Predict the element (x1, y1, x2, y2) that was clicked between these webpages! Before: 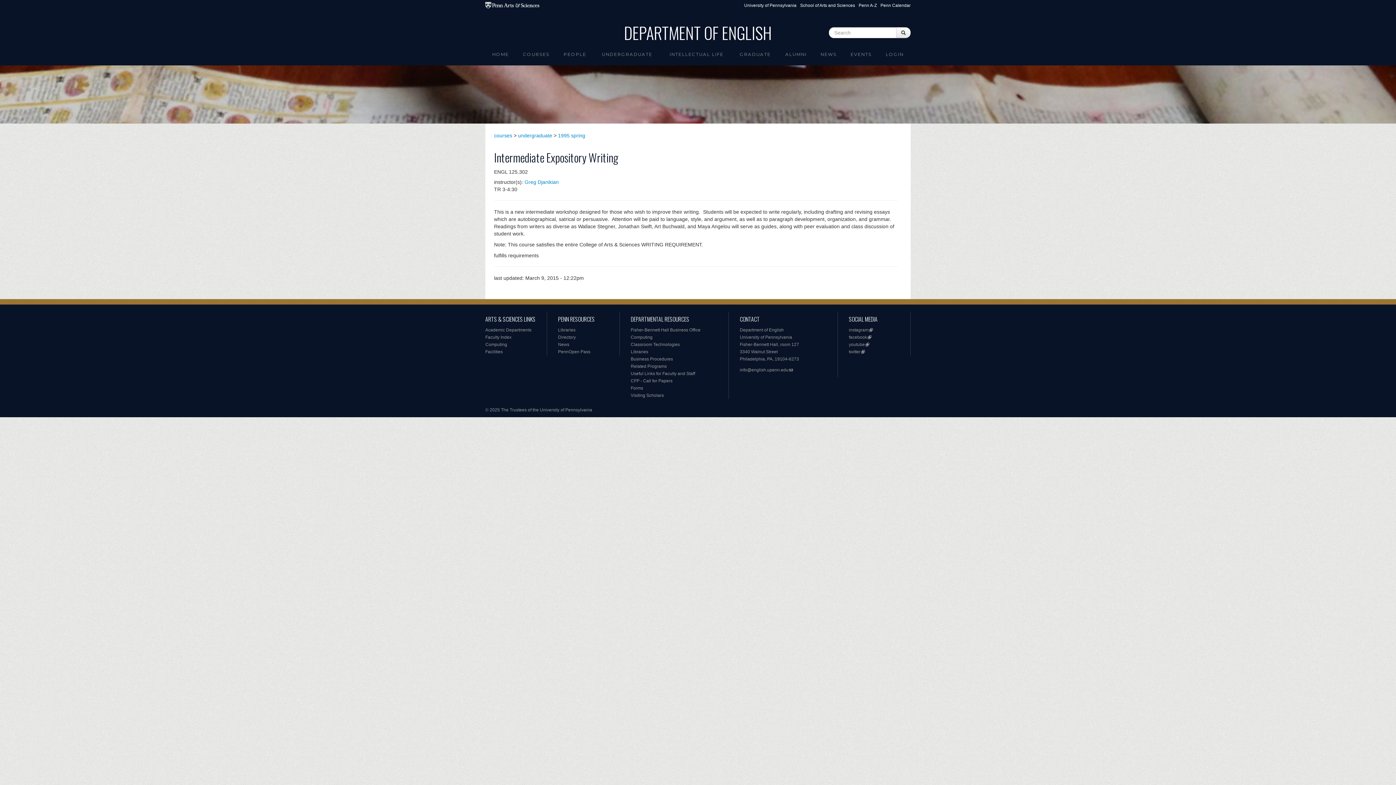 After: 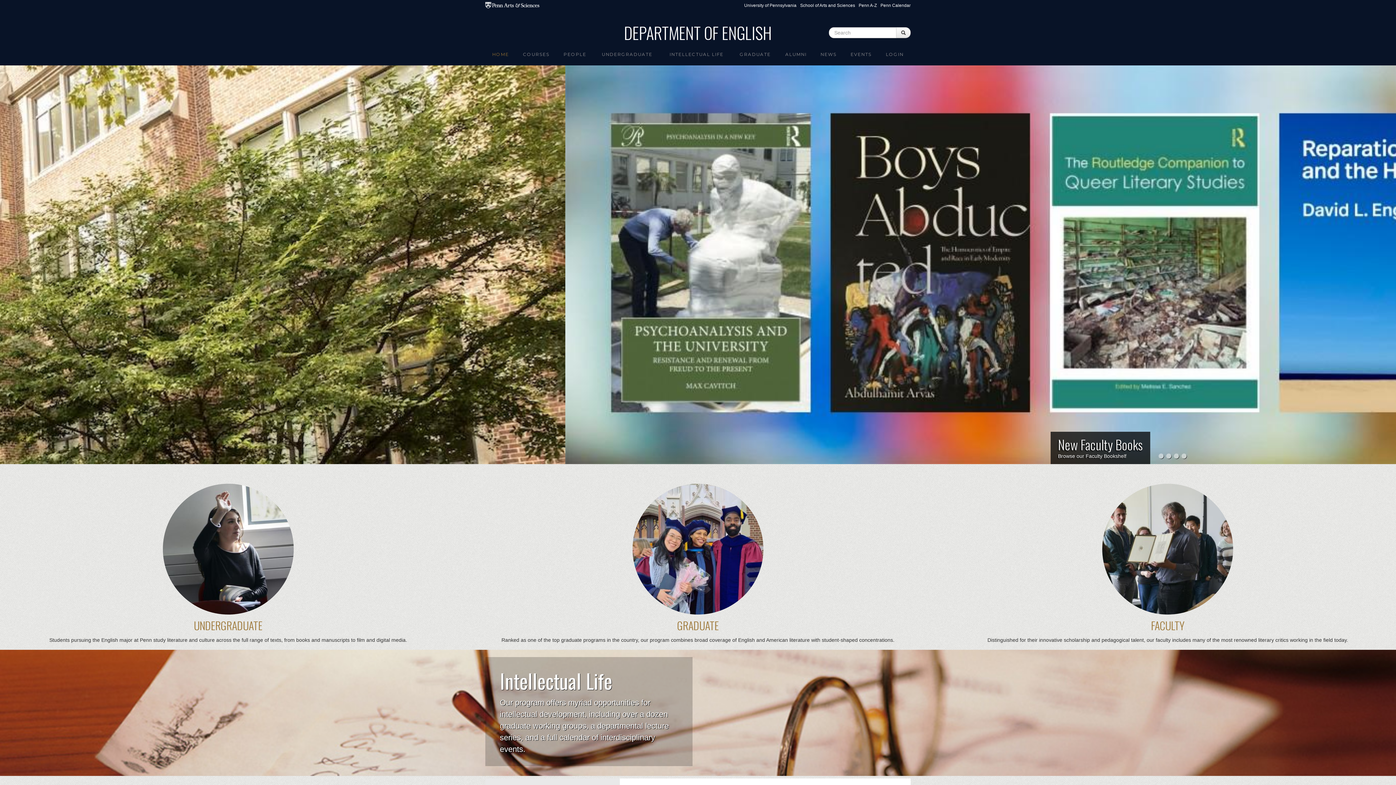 Action: label: DEPARTMENT OF ENGLISH bbox: (624, 20, 772, 44)